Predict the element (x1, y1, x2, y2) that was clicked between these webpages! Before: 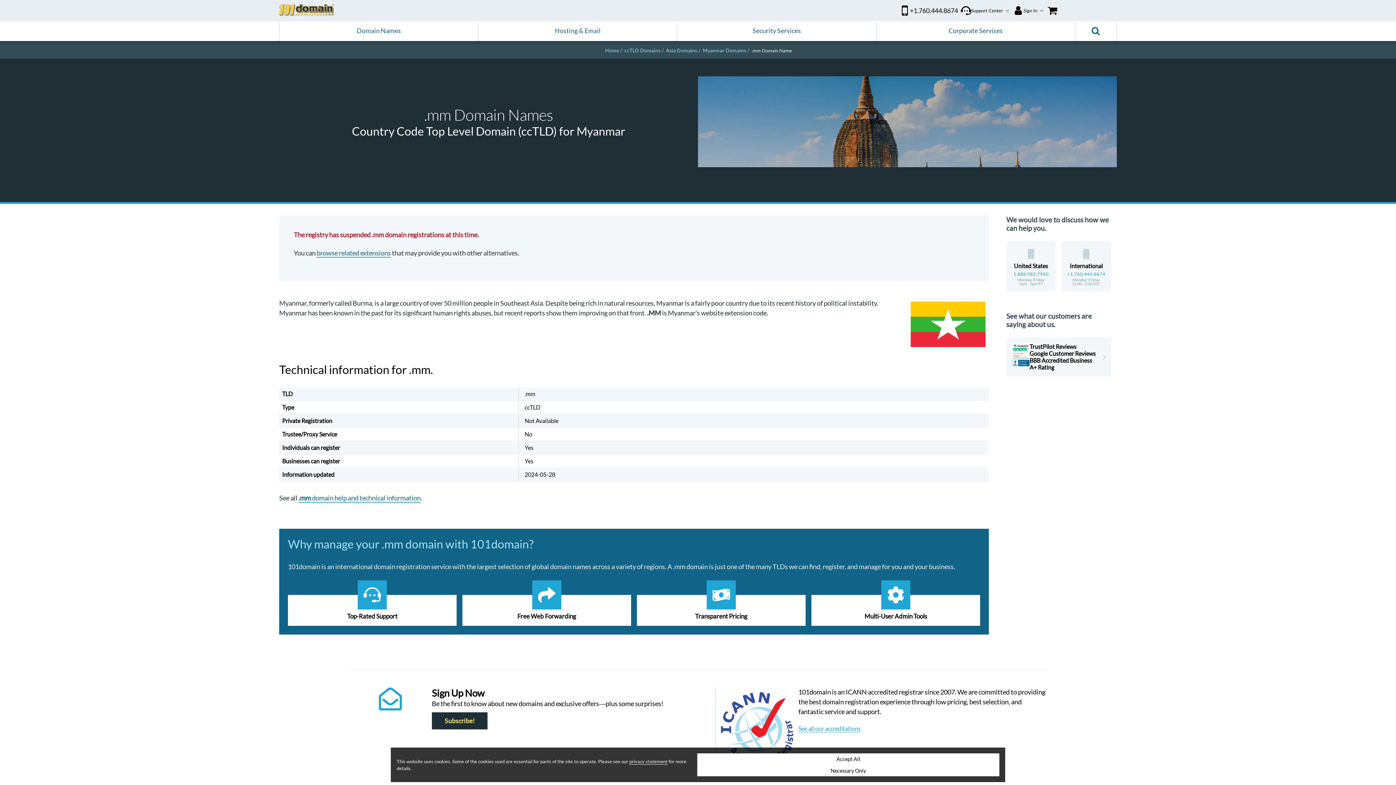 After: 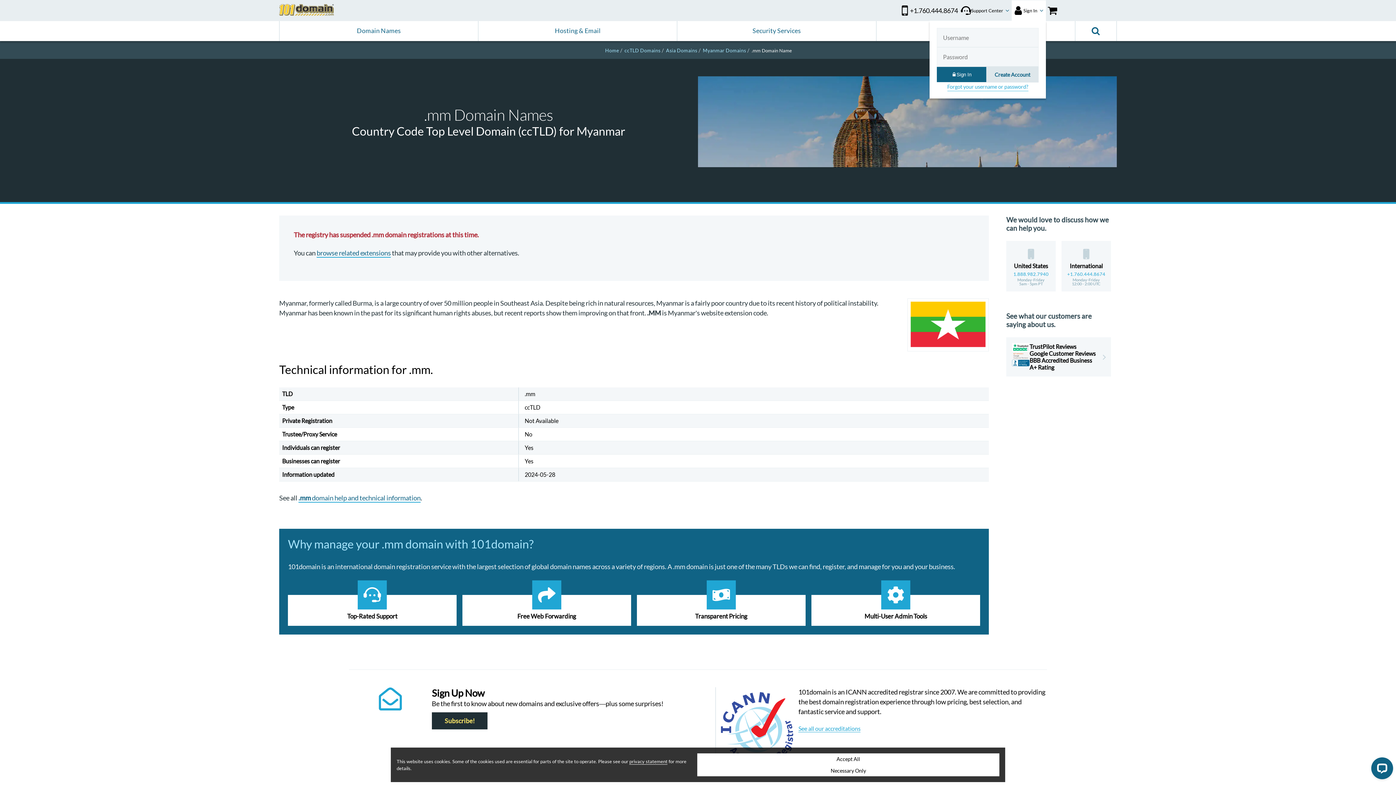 Action: label: Sign In bbox: (1012, 0, 1046, 20)